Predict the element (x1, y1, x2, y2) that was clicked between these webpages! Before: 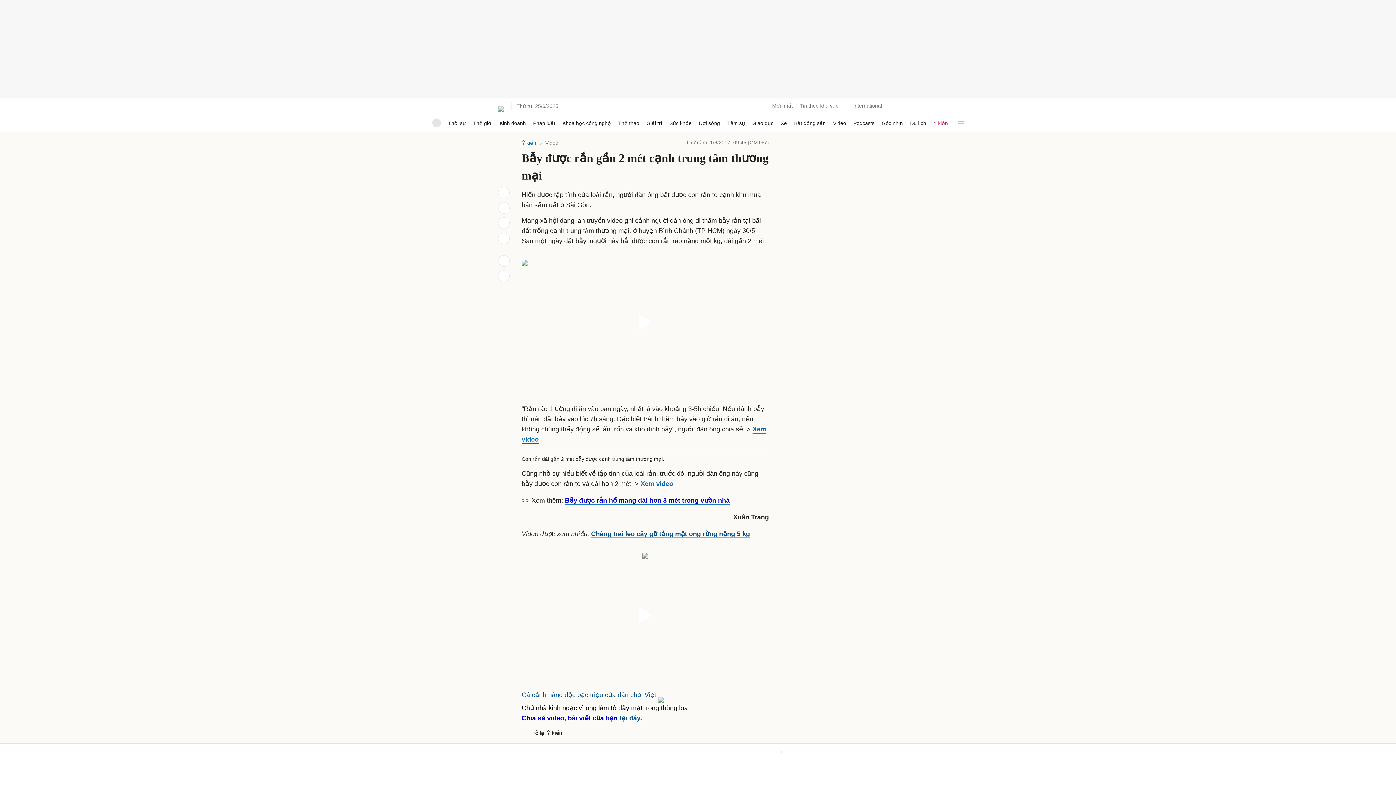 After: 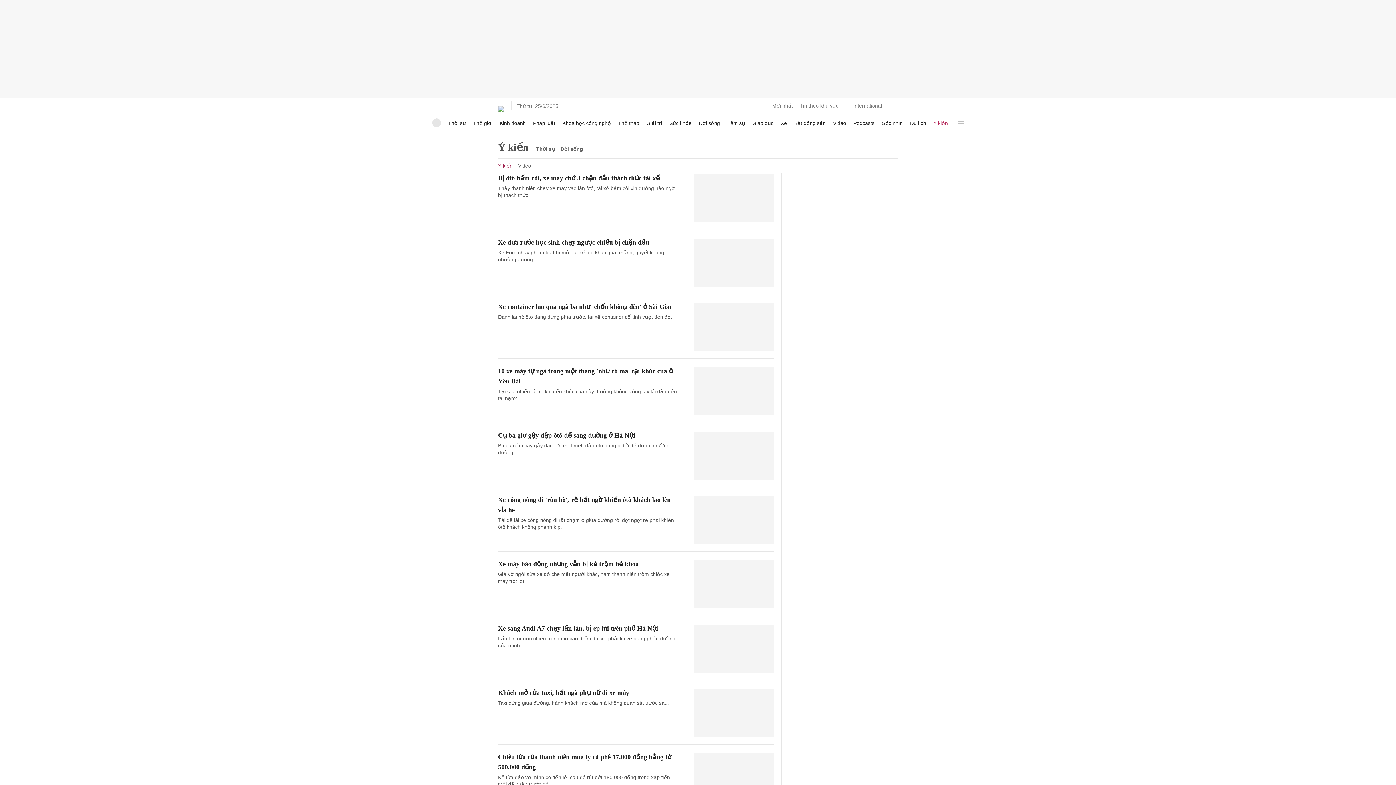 Action: bbox: (545, 140, 558, 145) label: Video